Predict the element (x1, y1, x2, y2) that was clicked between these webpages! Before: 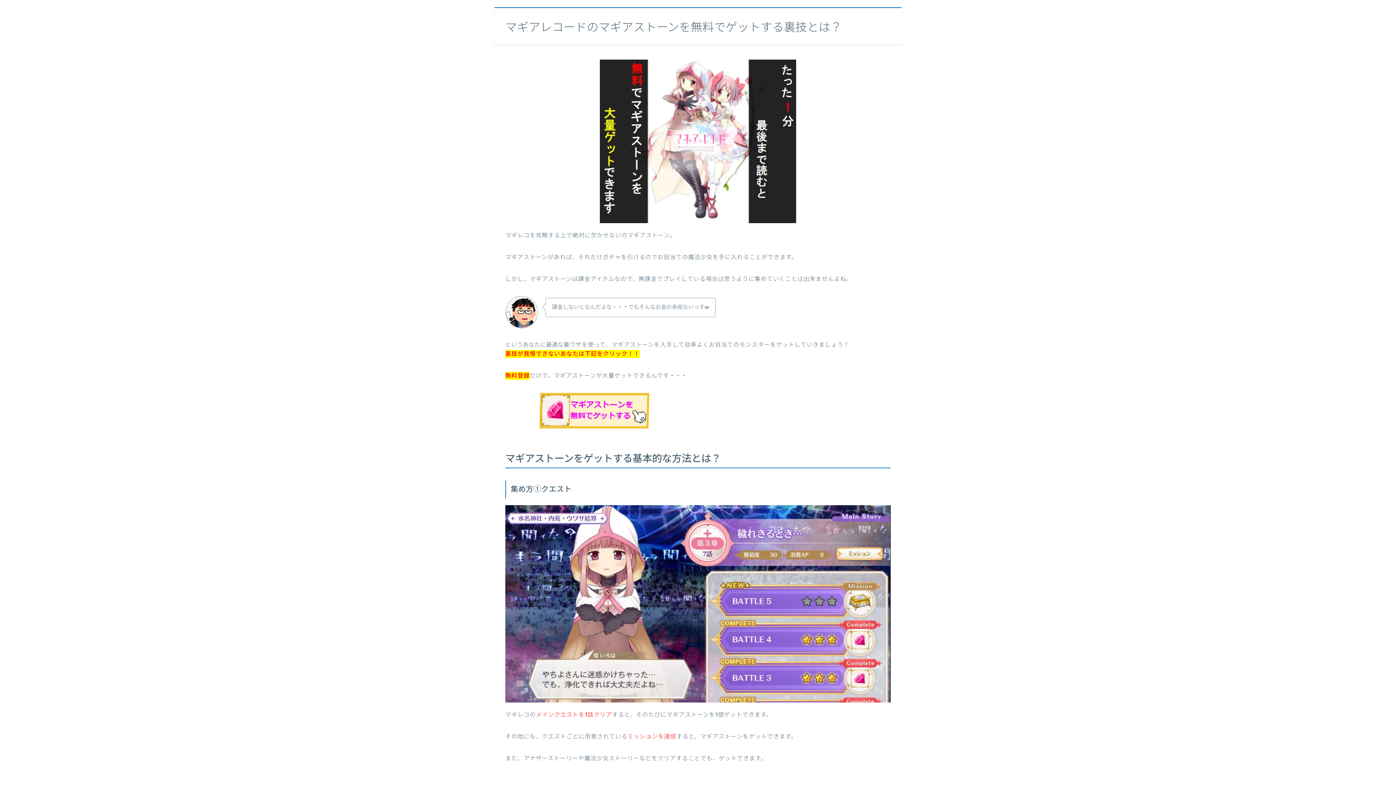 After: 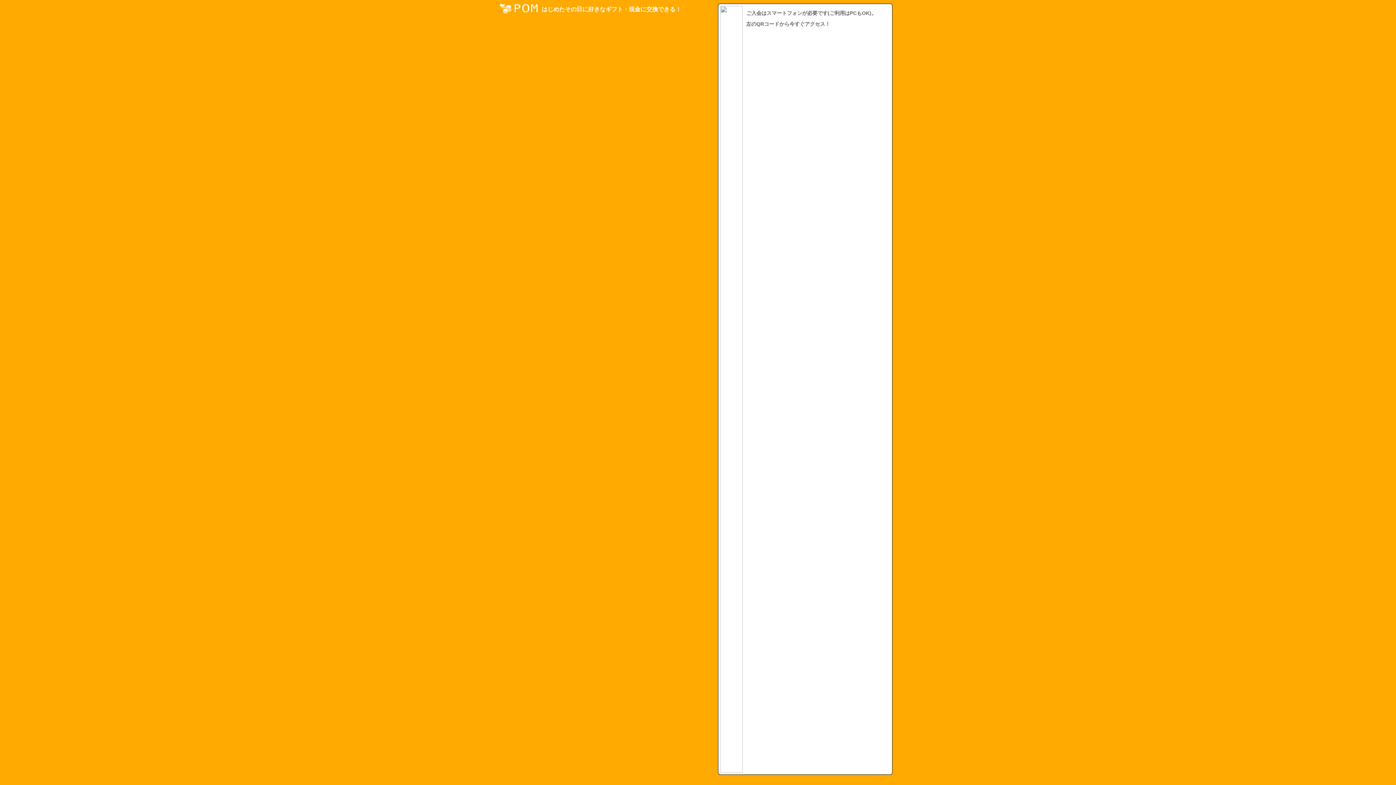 Action: bbox: (505, 392, 649, 435)